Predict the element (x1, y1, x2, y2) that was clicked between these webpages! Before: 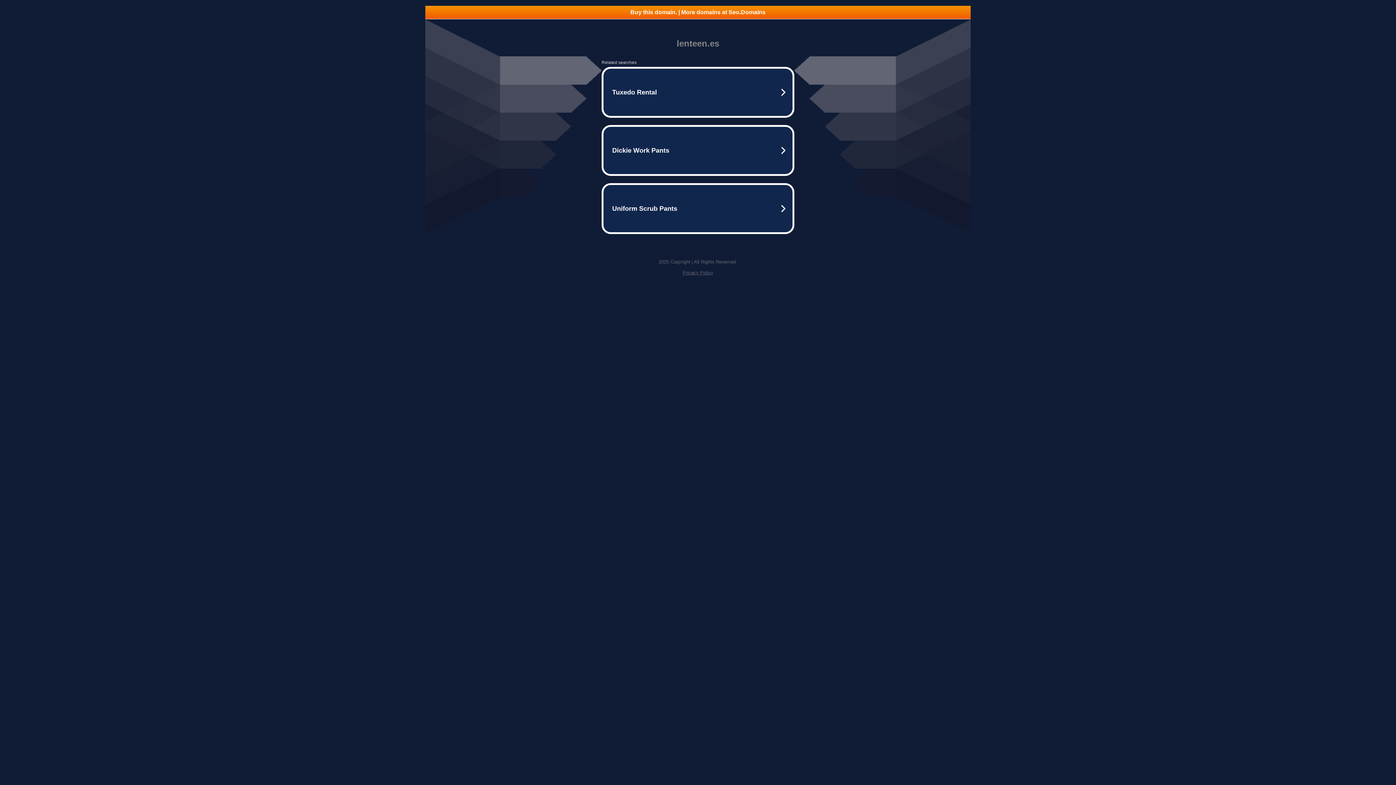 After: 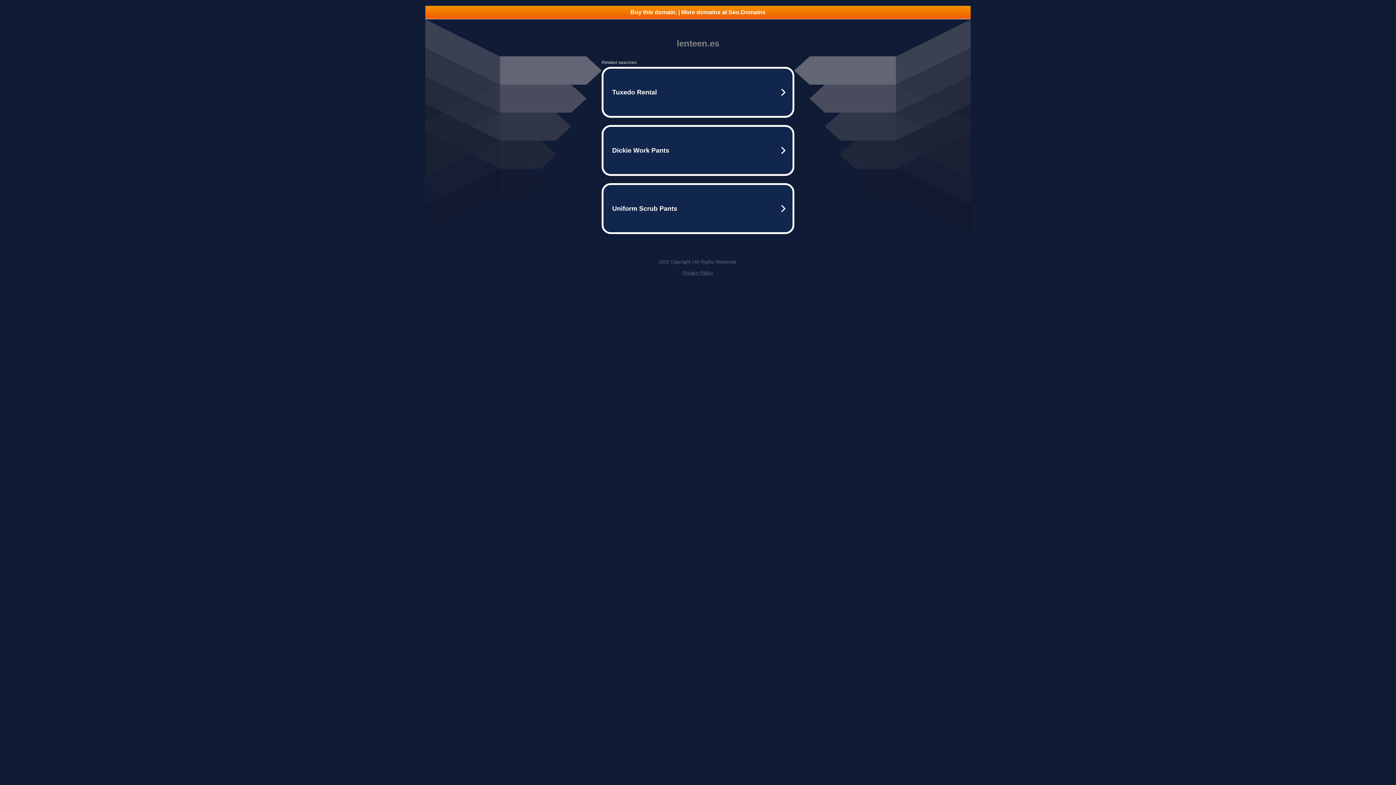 Action: label: Buy this domain. | More domains at Seo.Domains bbox: (425, 5, 970, 18)